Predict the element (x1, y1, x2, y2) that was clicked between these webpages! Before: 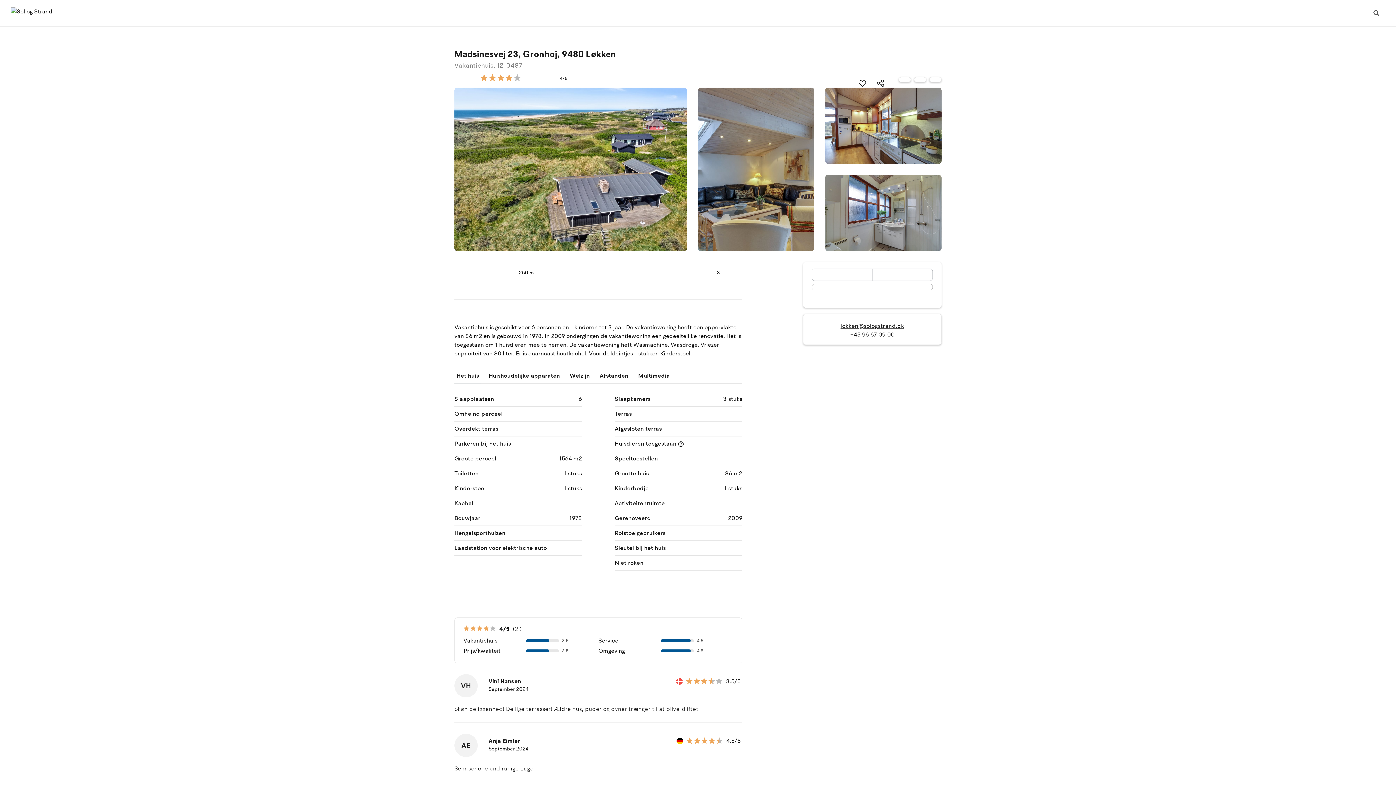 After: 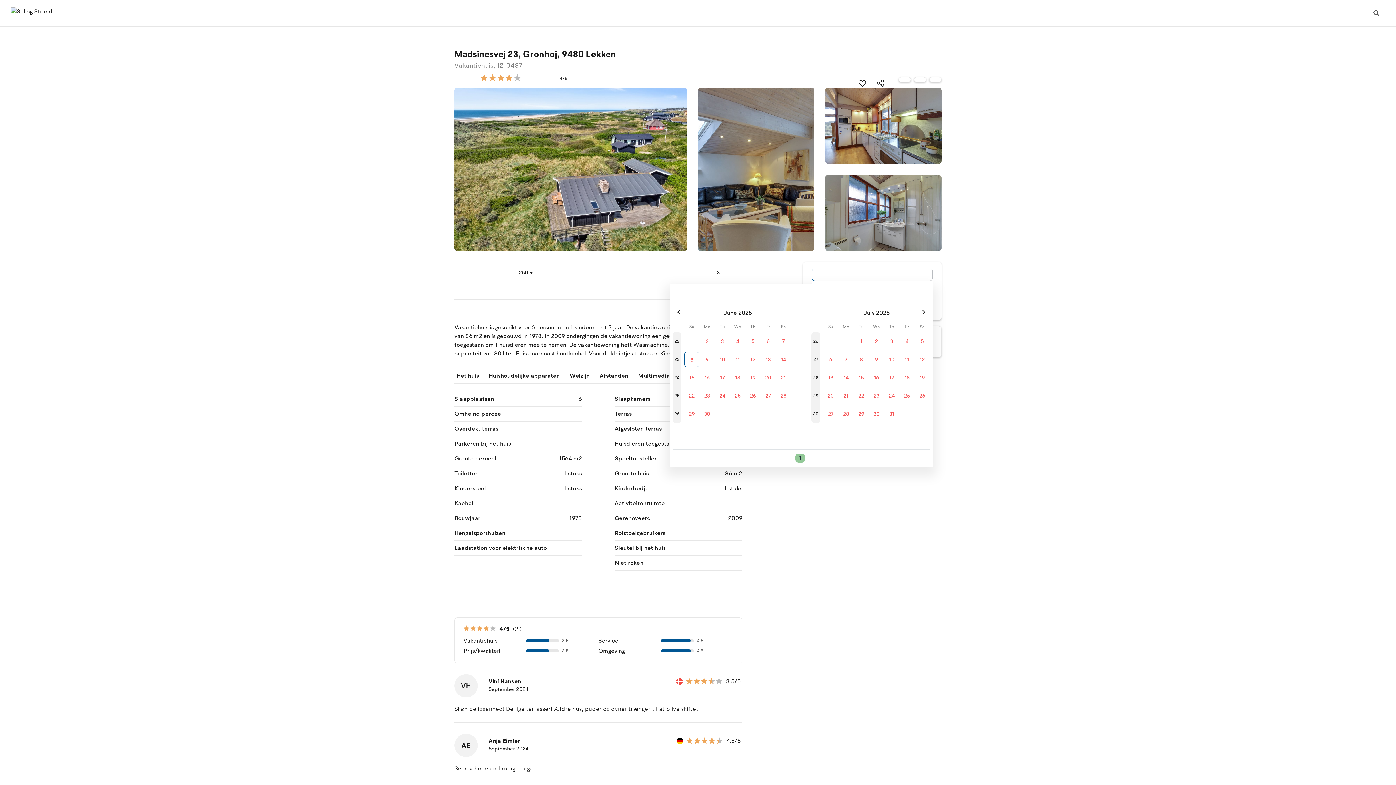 Action: bbox: (812, 268, 872, 281)